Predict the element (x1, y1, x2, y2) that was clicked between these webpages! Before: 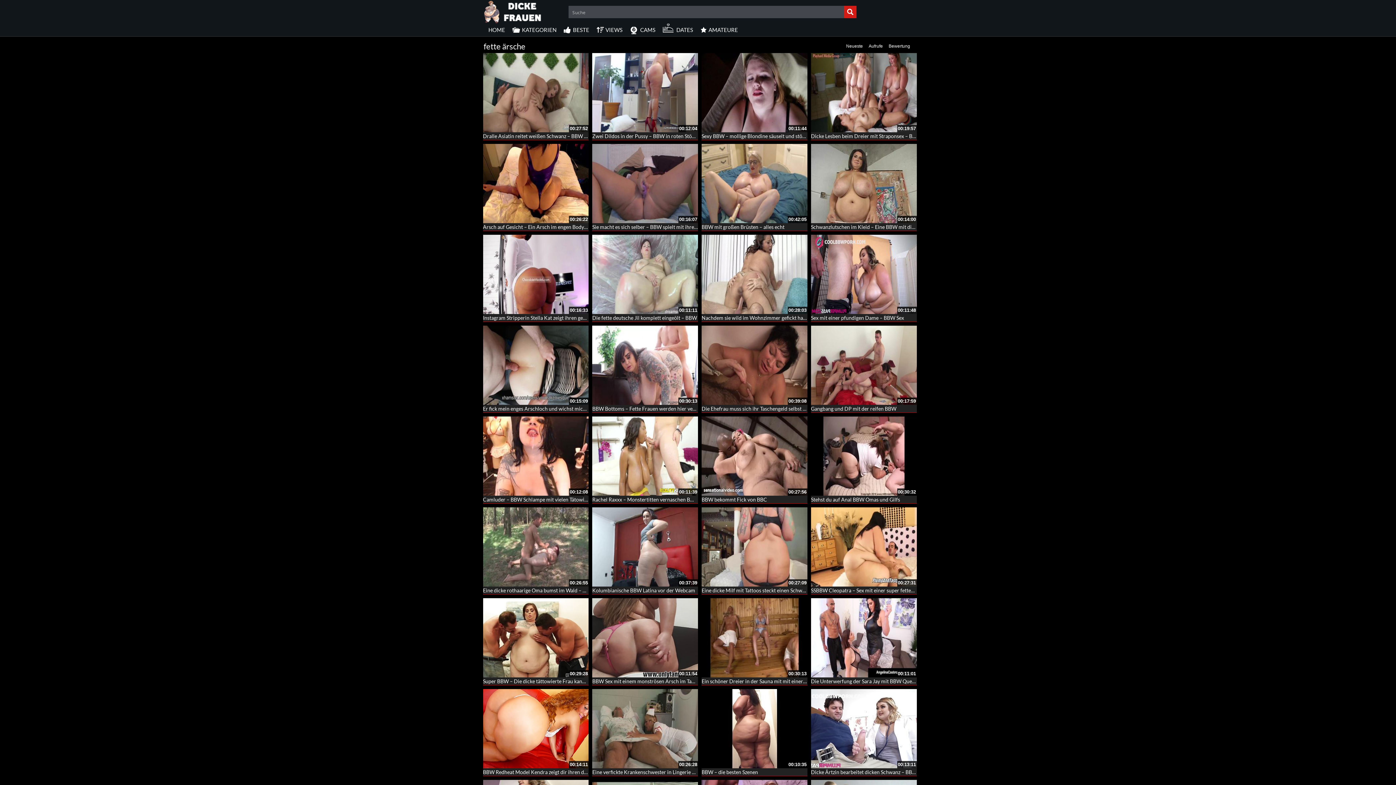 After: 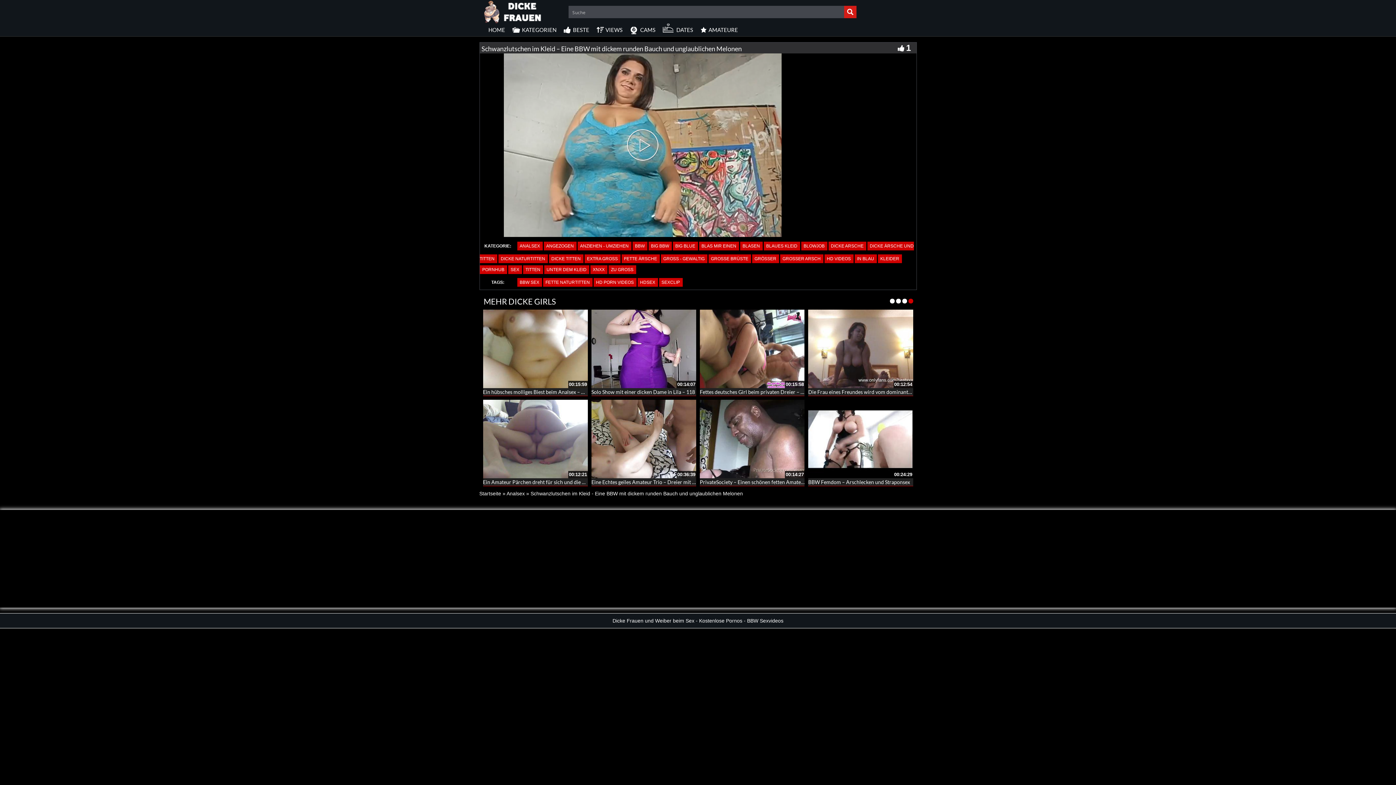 Action: bbox: (811, 144, 916, 223)